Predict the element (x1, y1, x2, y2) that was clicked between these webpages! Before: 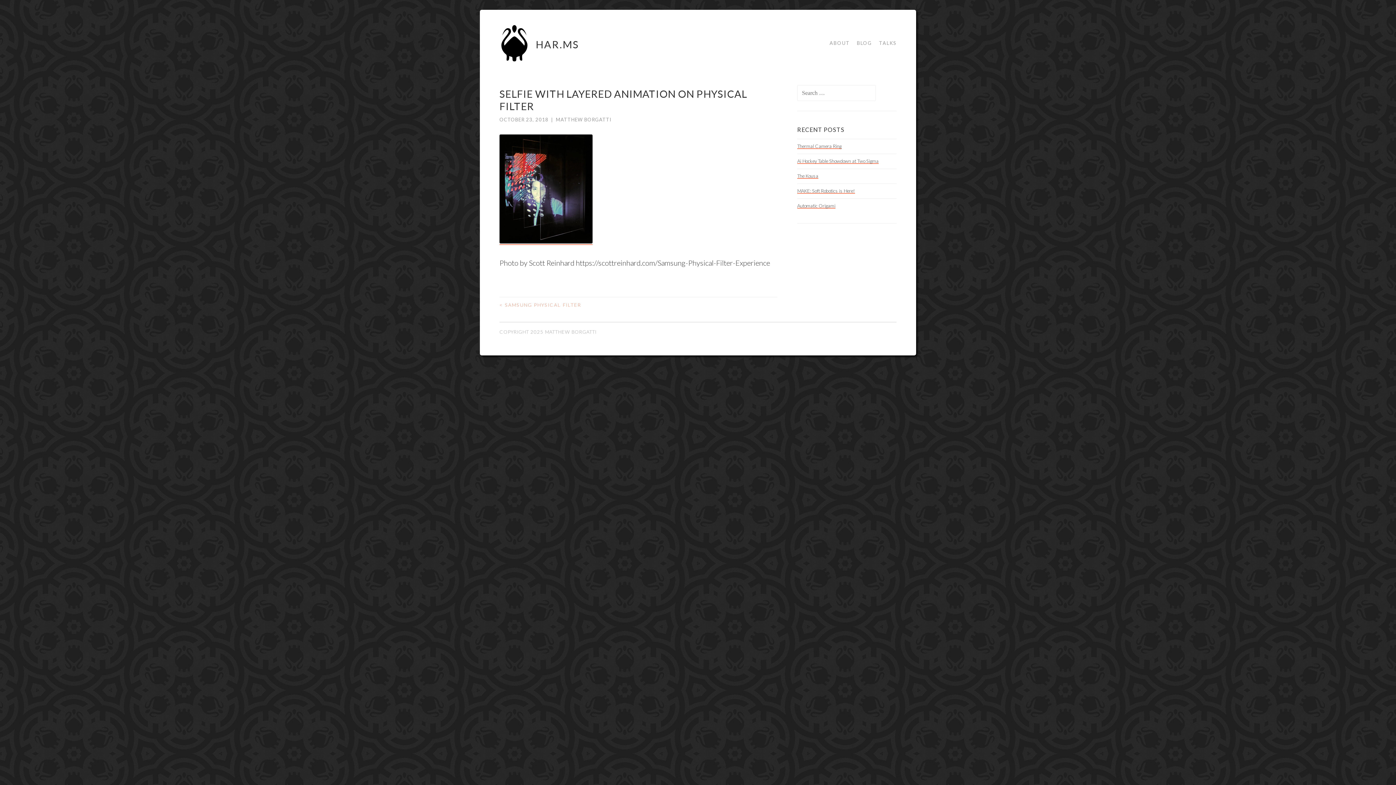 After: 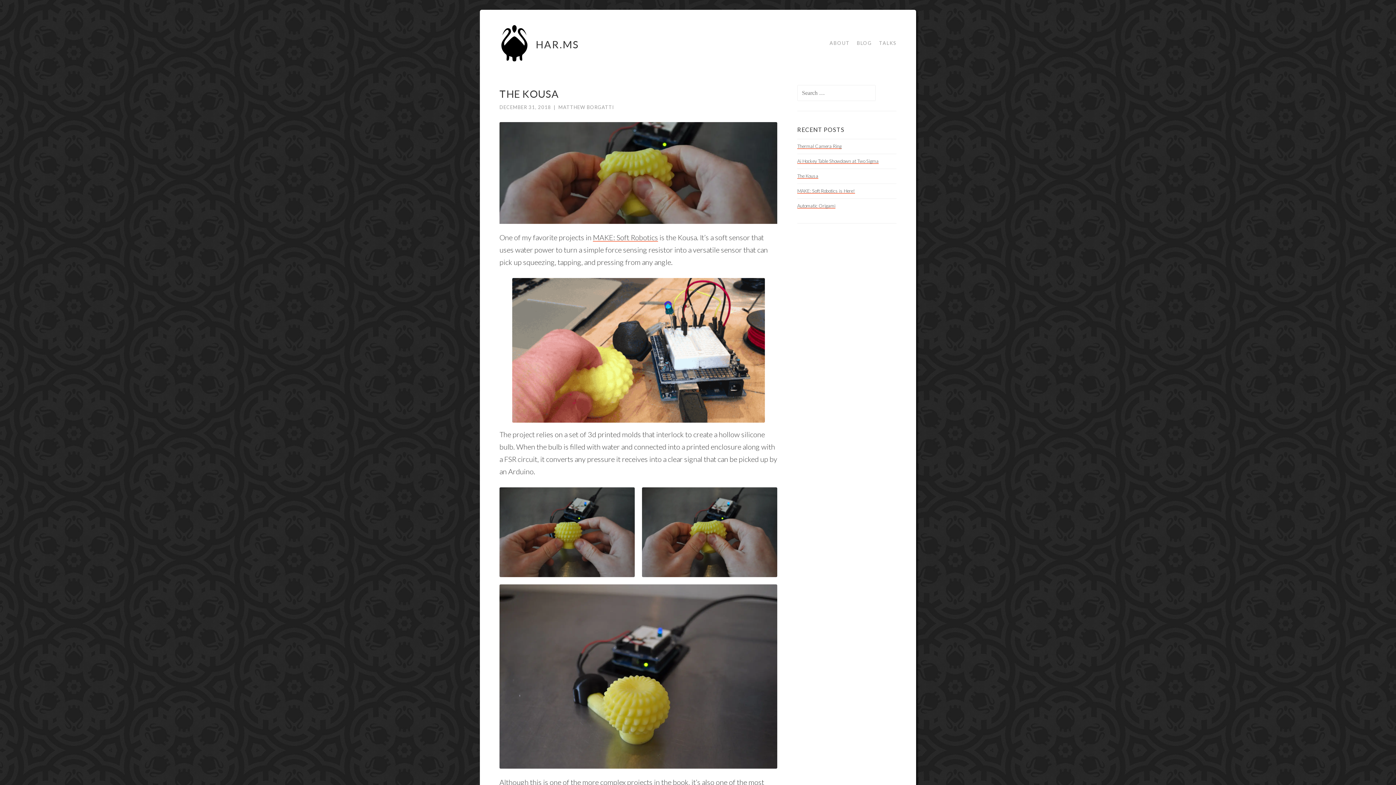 Action: label: The Kousa bbox: (797, 173, 818, 178)